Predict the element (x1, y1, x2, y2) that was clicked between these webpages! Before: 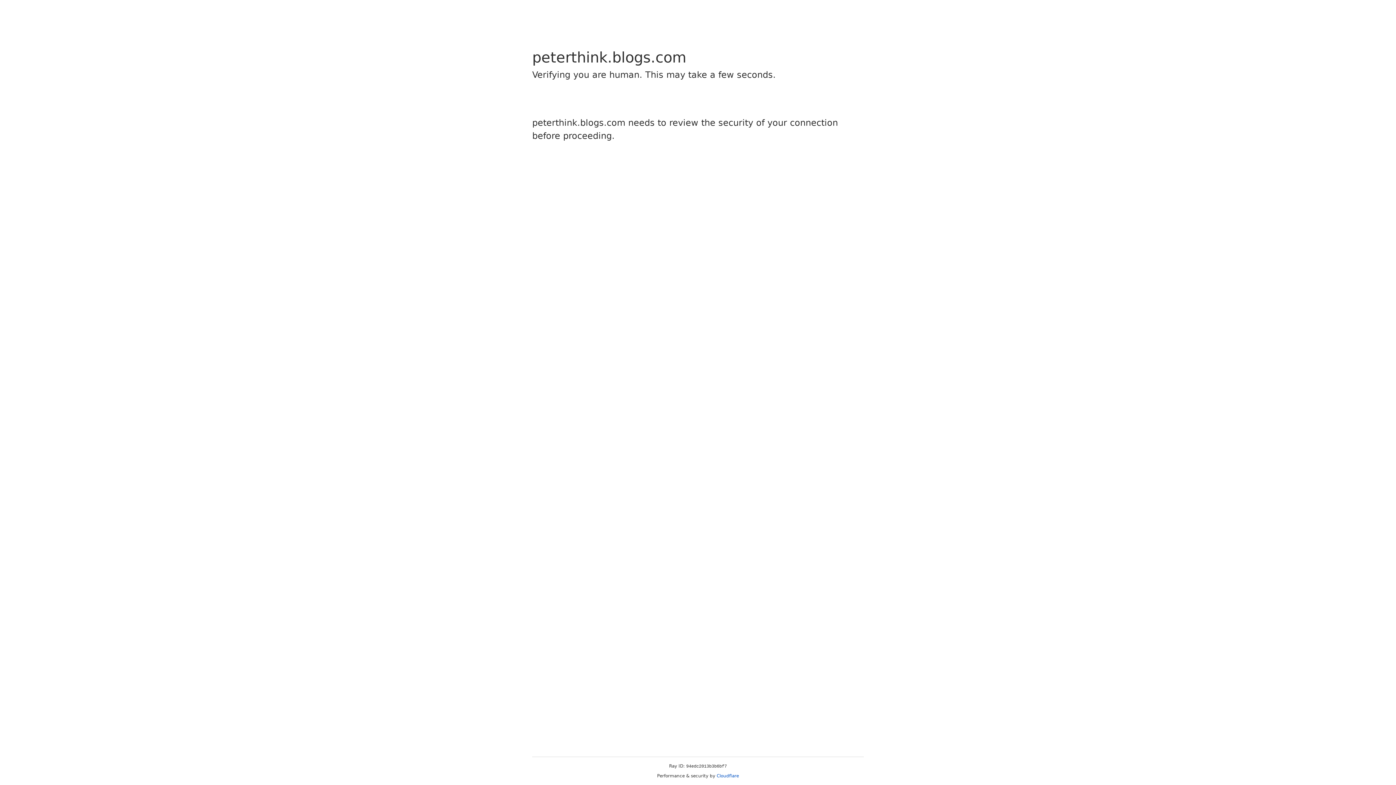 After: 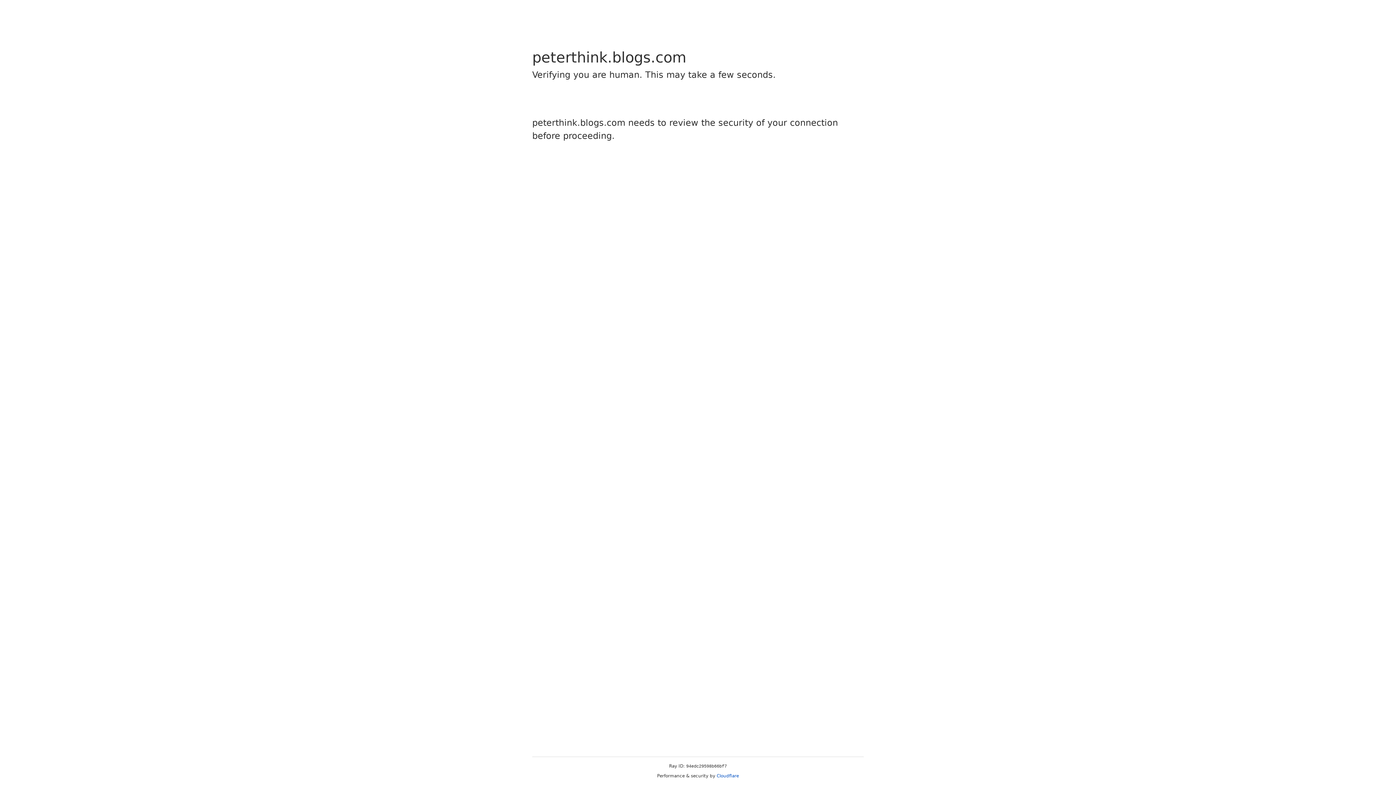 Action: label: Cloudflare bbox: (716, 773, 739, 778)